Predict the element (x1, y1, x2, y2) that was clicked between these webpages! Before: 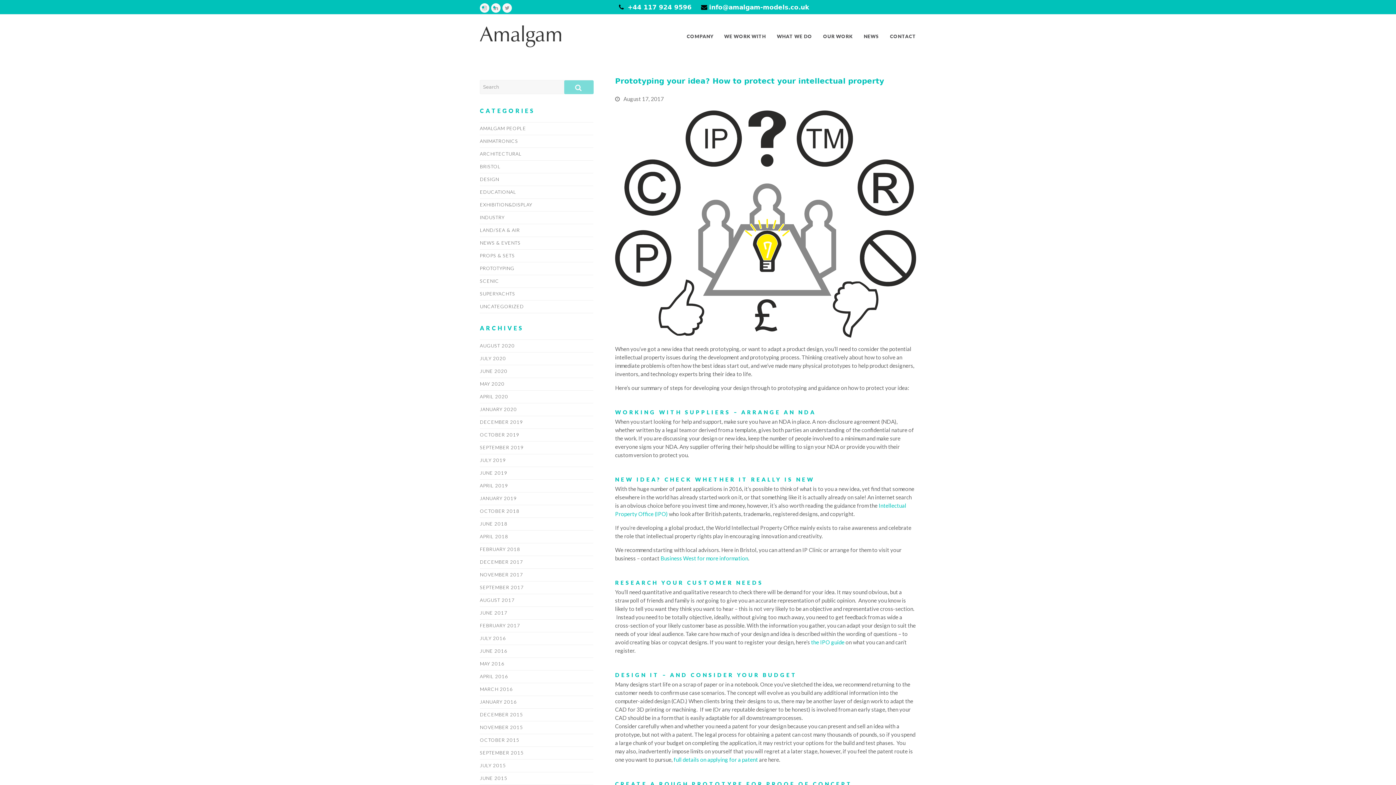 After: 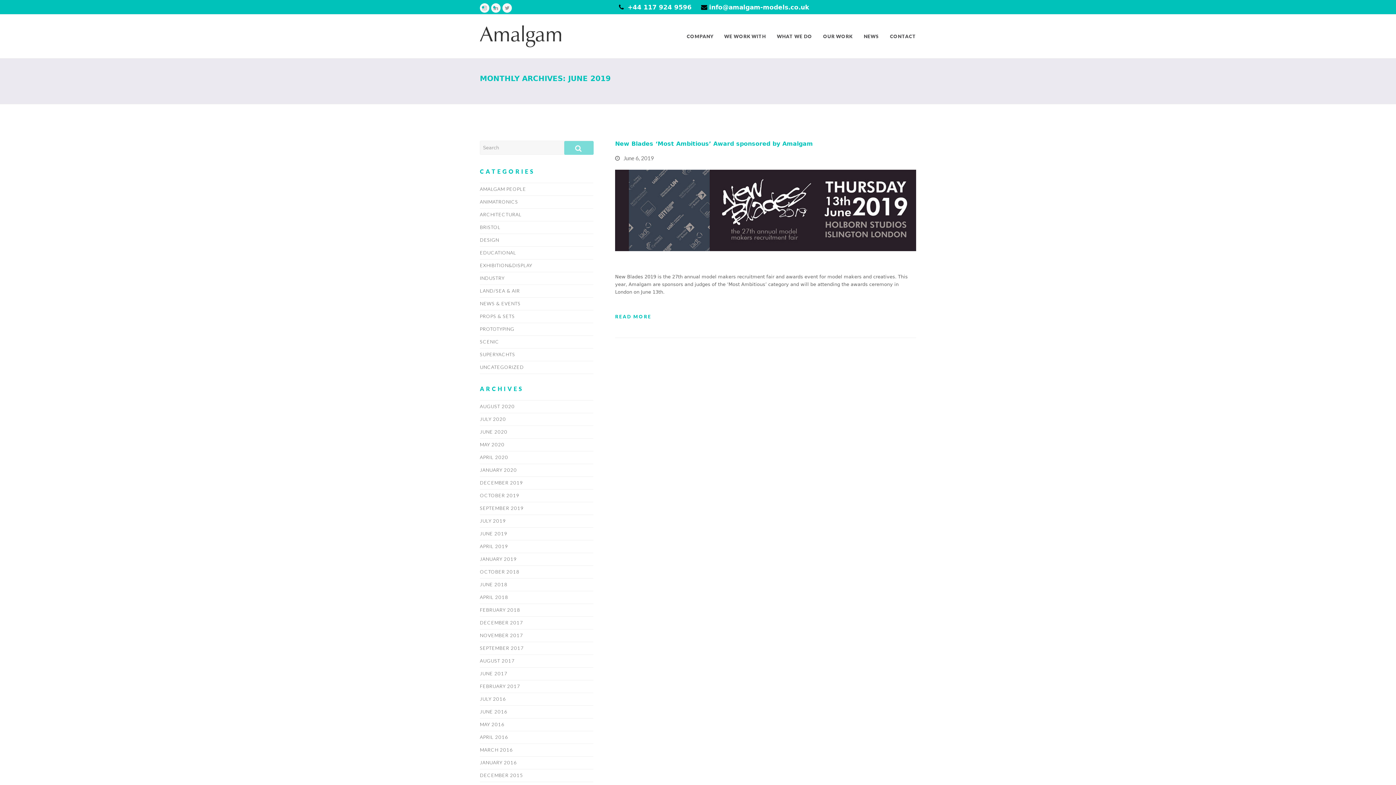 Action: bbox: (480, 470, 507, 476) label: JUNE 2019